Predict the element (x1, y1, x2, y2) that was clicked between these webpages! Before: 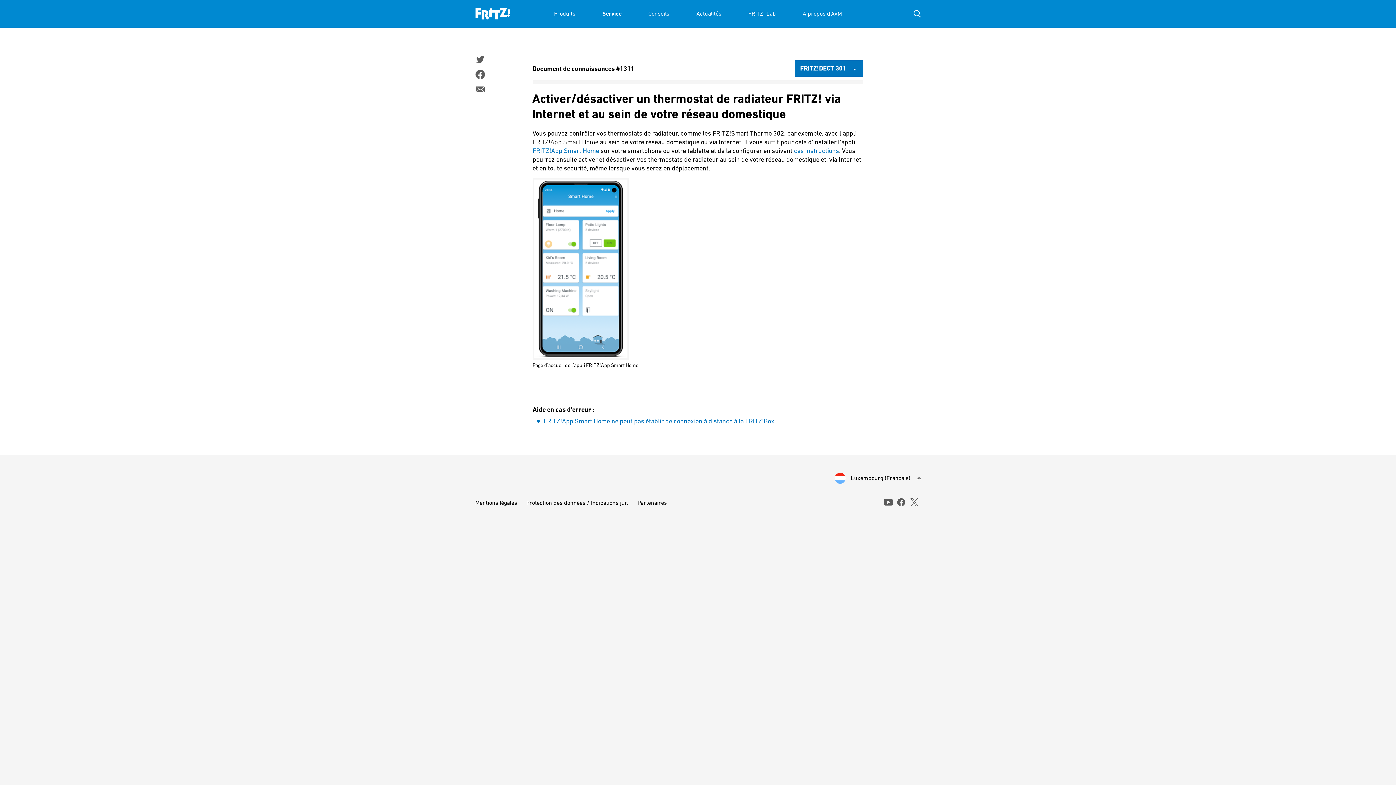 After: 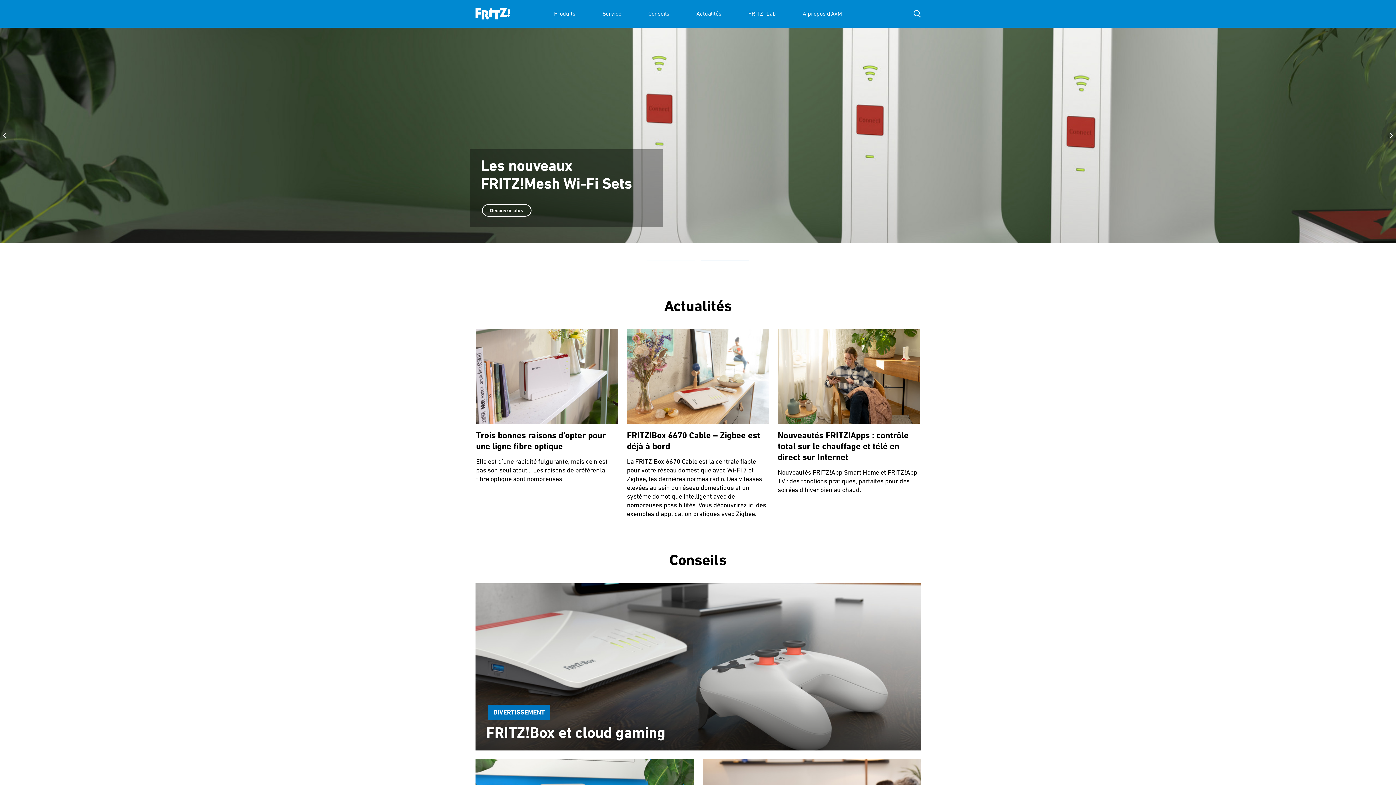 Action: bbox: (475, 0, 510, 27)